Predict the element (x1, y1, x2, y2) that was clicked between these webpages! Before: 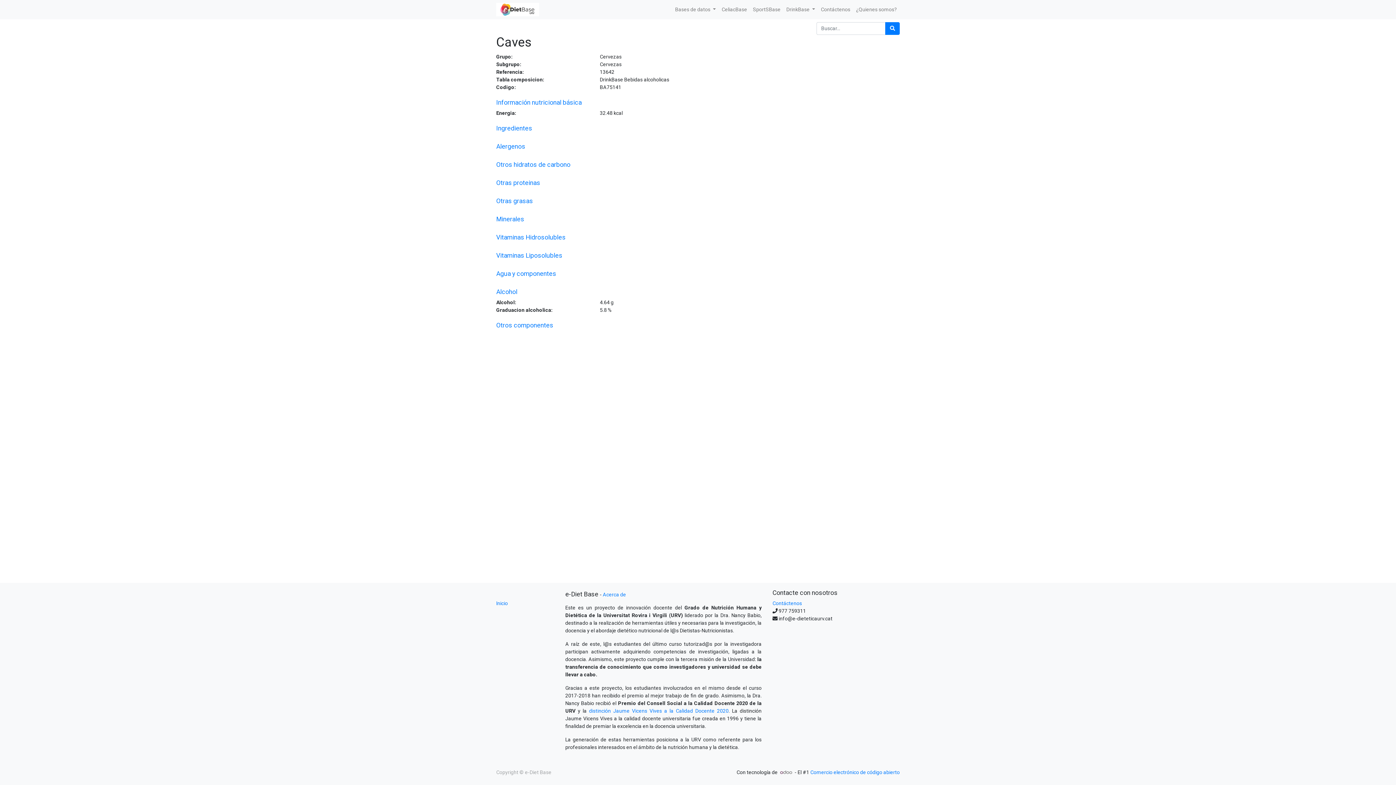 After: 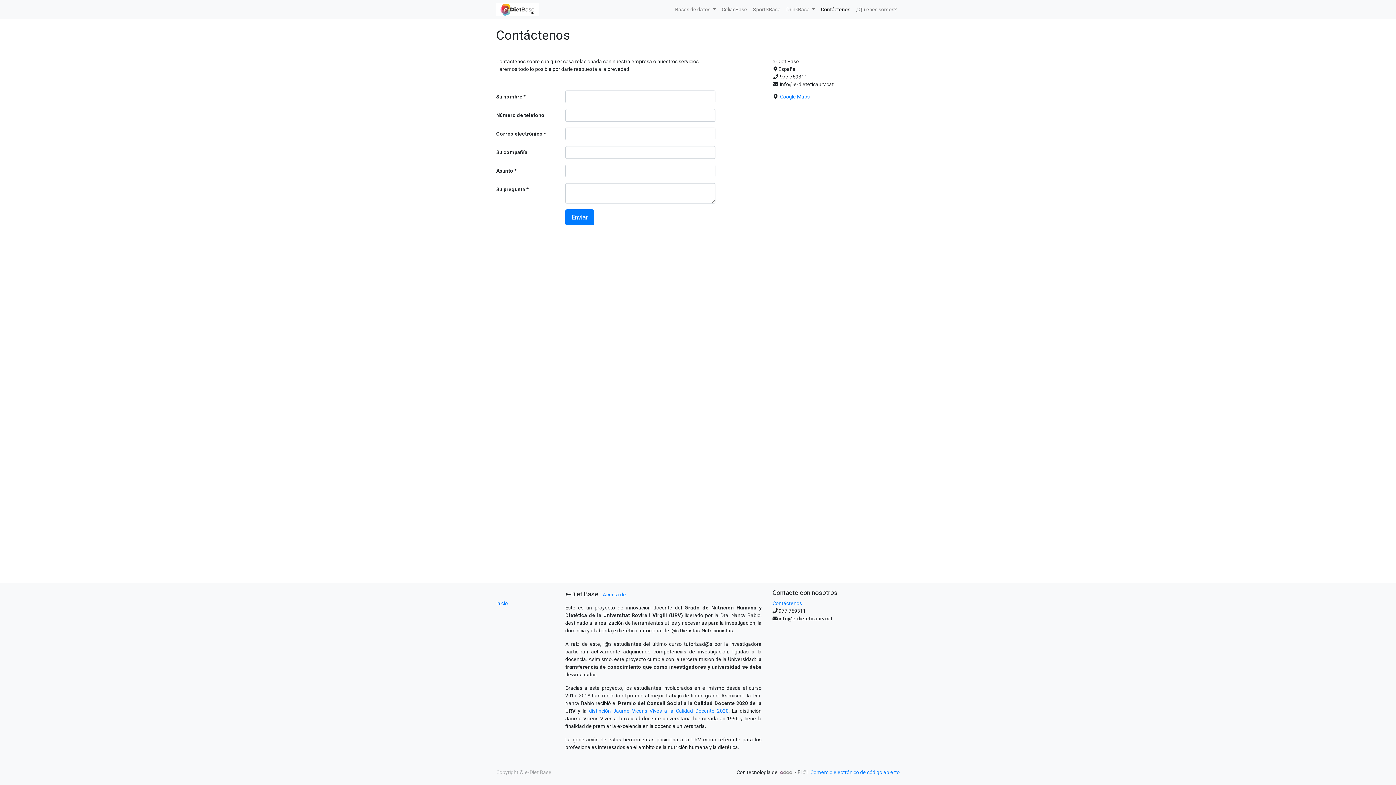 Action: bbox: (818, 2, 853, 16) label: Contáctenos